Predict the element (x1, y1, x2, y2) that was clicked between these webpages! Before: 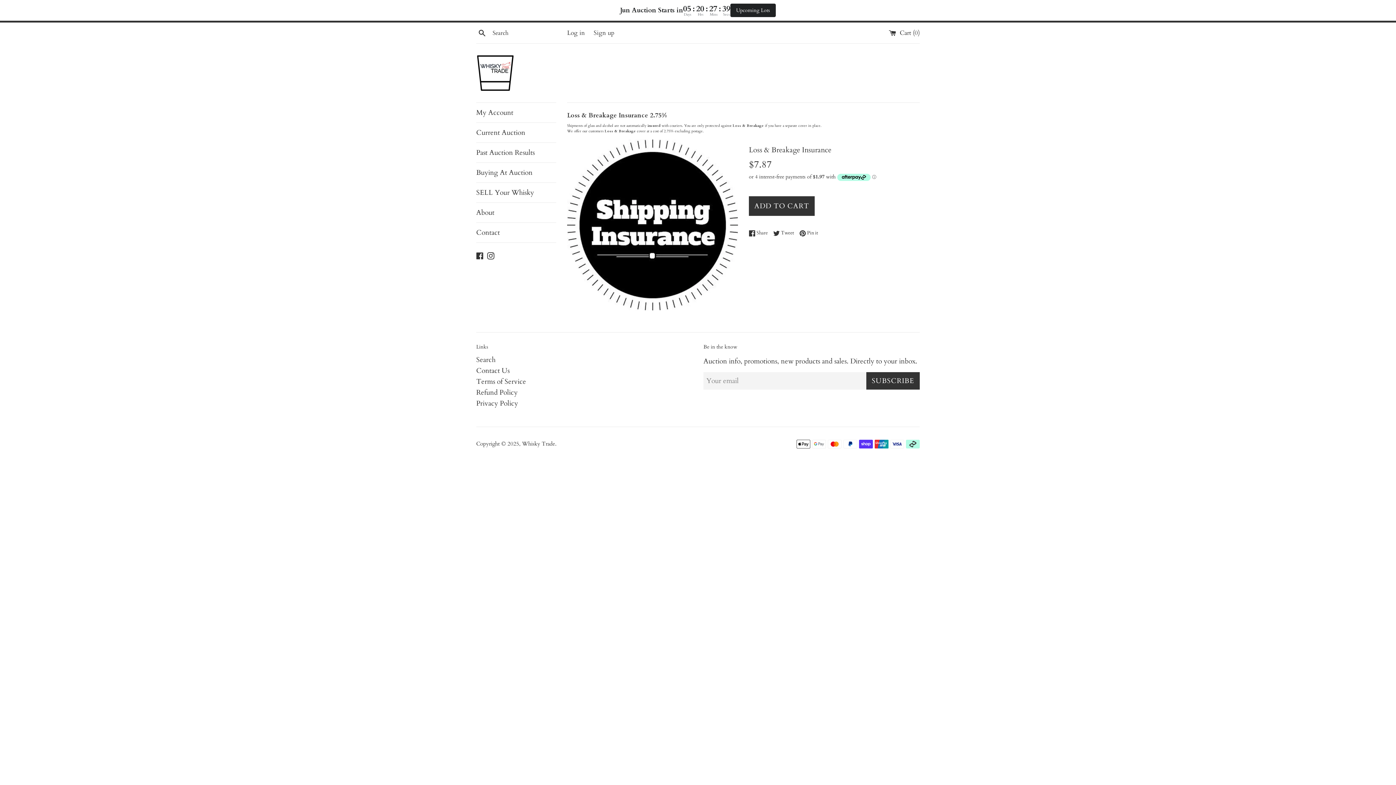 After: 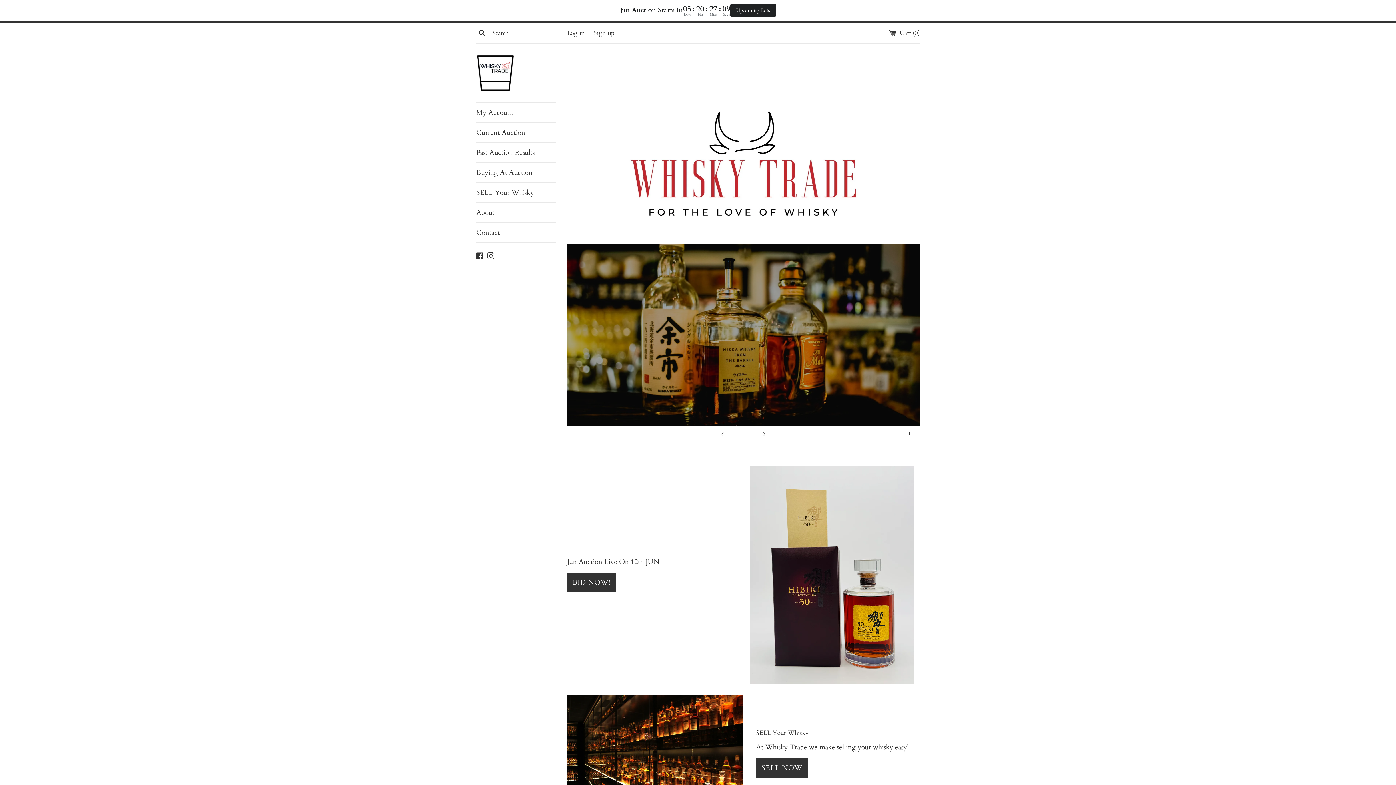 Action: bbox: (476, 54, 514, 91)